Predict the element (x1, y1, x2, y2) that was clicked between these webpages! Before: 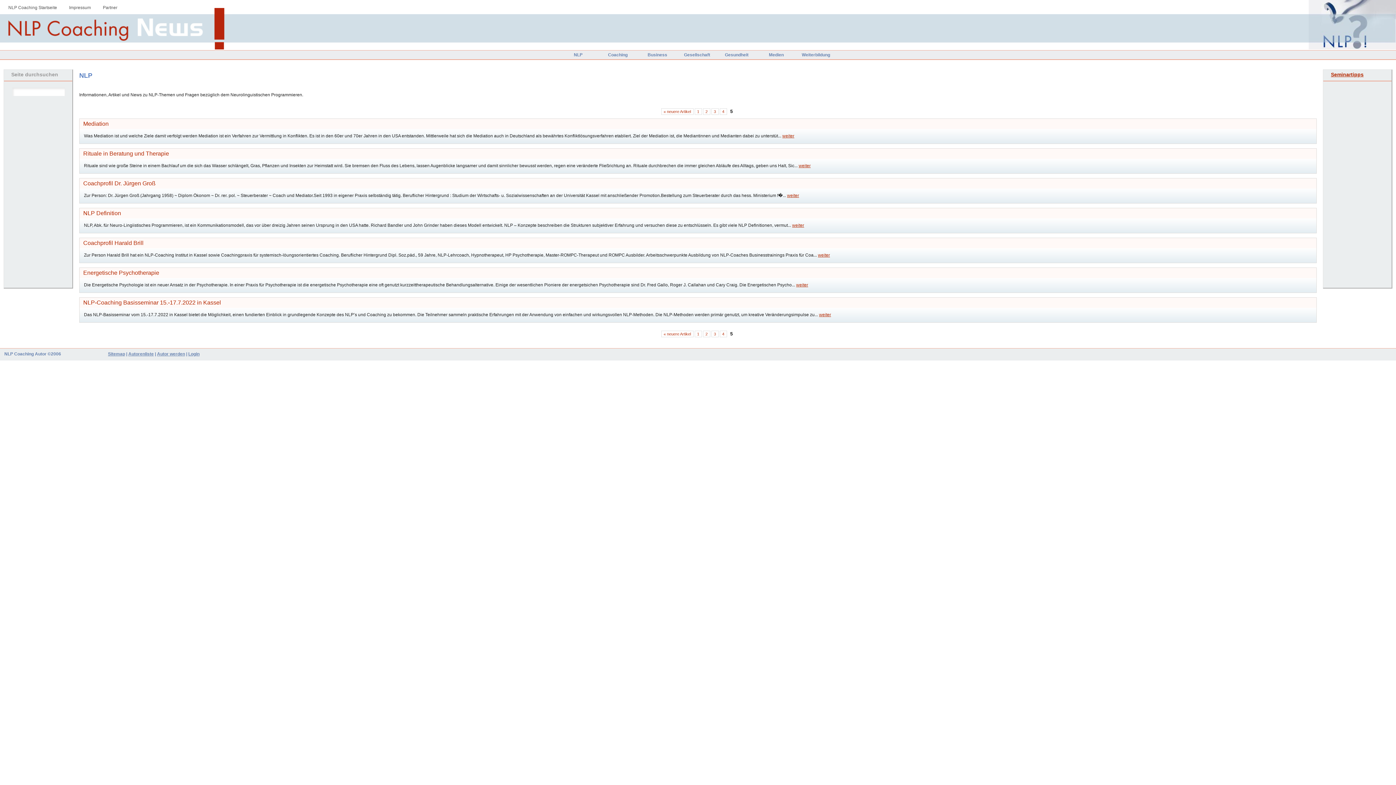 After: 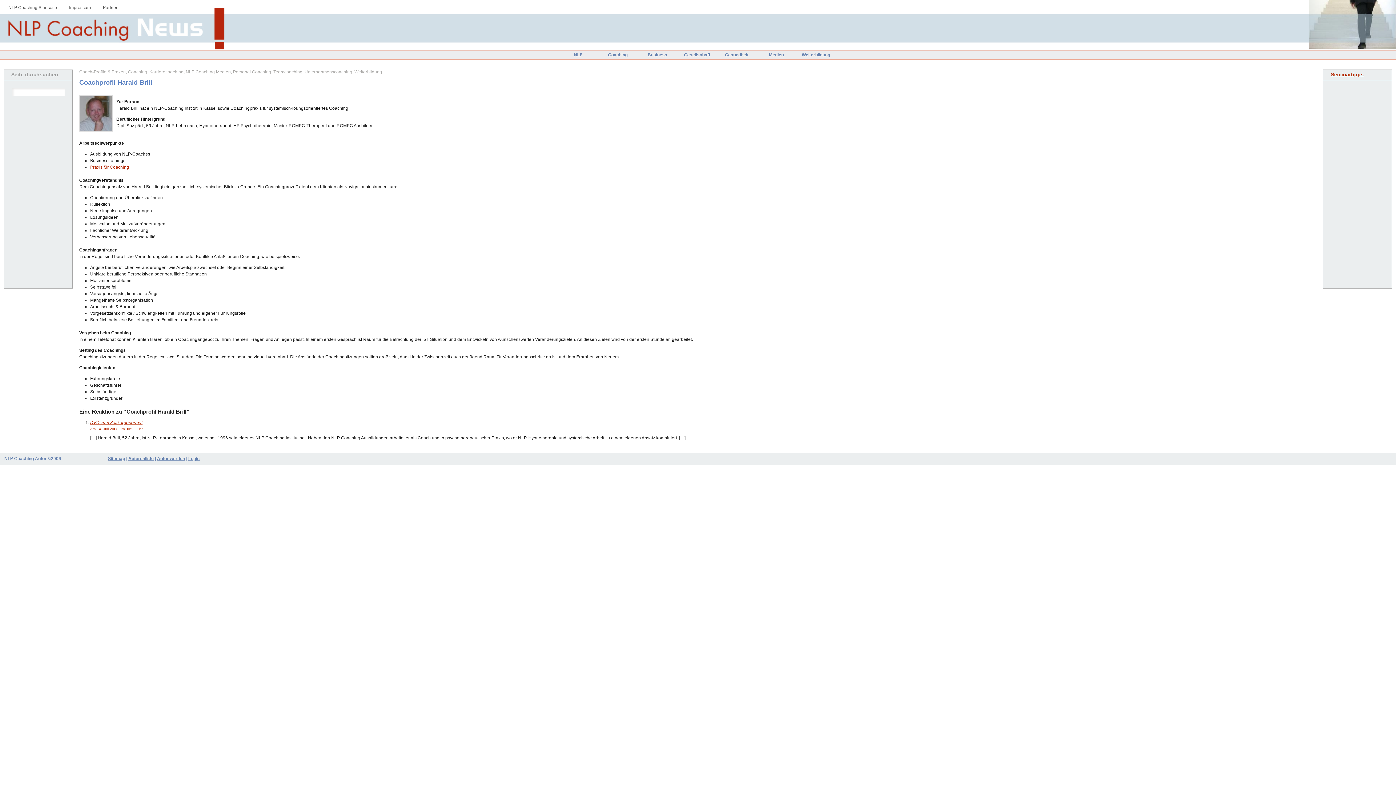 Action: bbox: (79, 238, 1316, 248) label: Coachprofil Harald Brill